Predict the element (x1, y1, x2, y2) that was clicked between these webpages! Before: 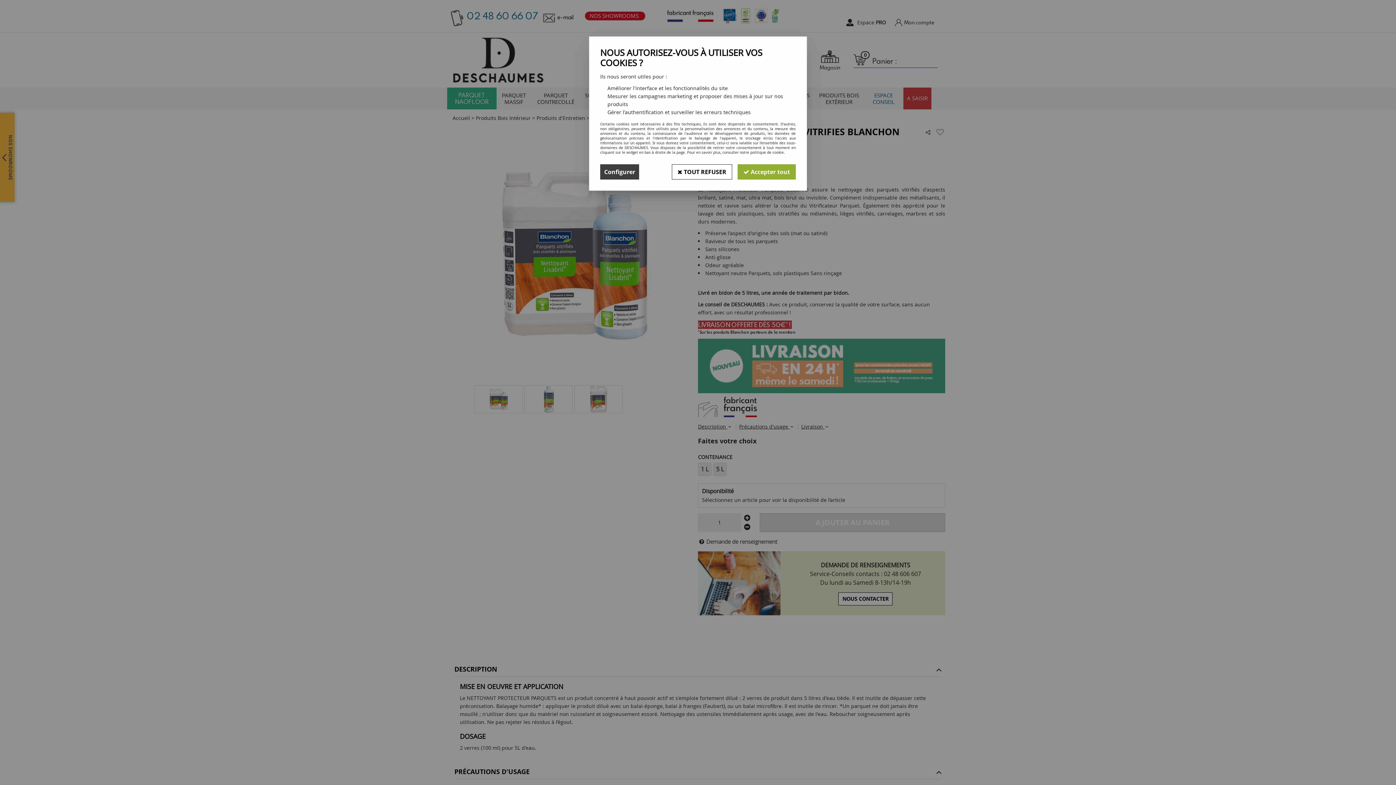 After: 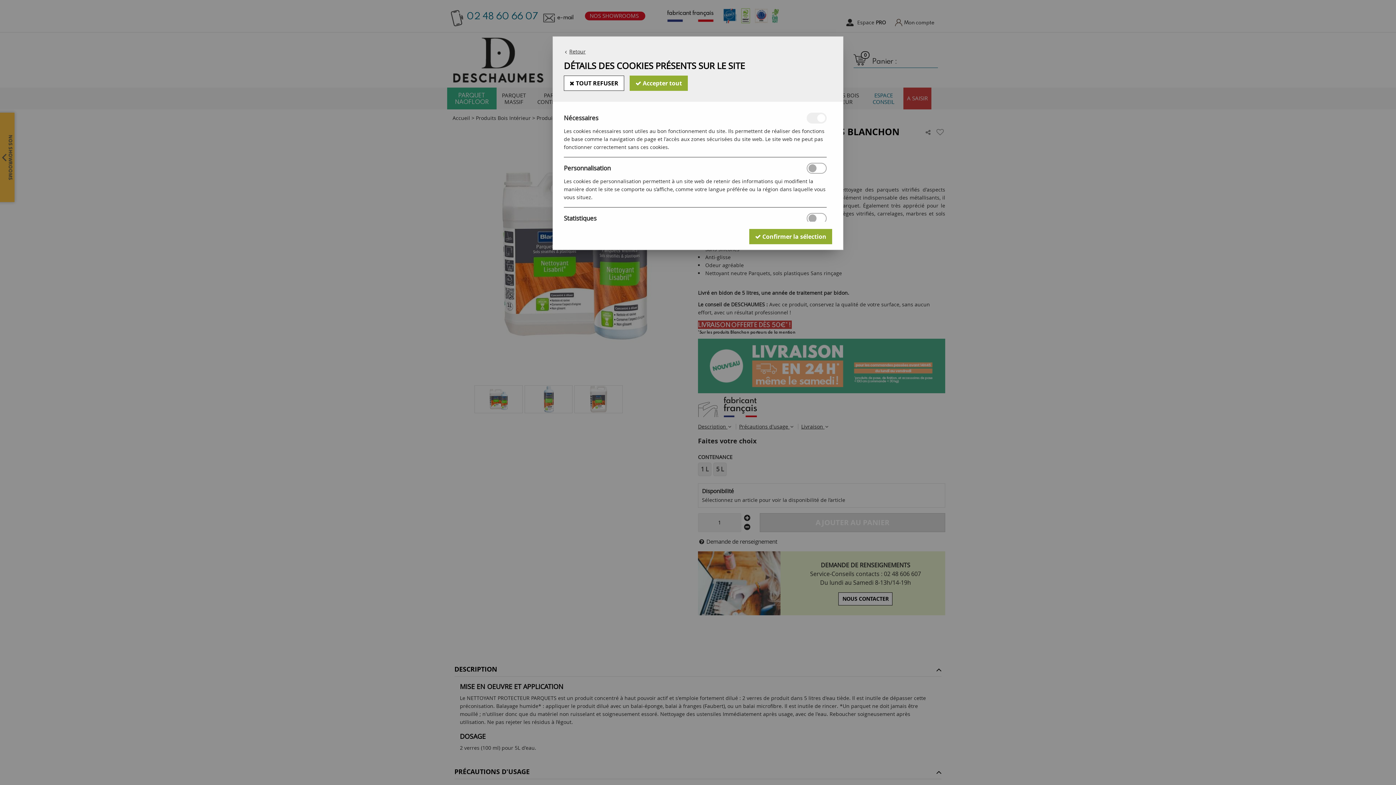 Action: label: Configurer bbox: (600, 164, 639, 179)